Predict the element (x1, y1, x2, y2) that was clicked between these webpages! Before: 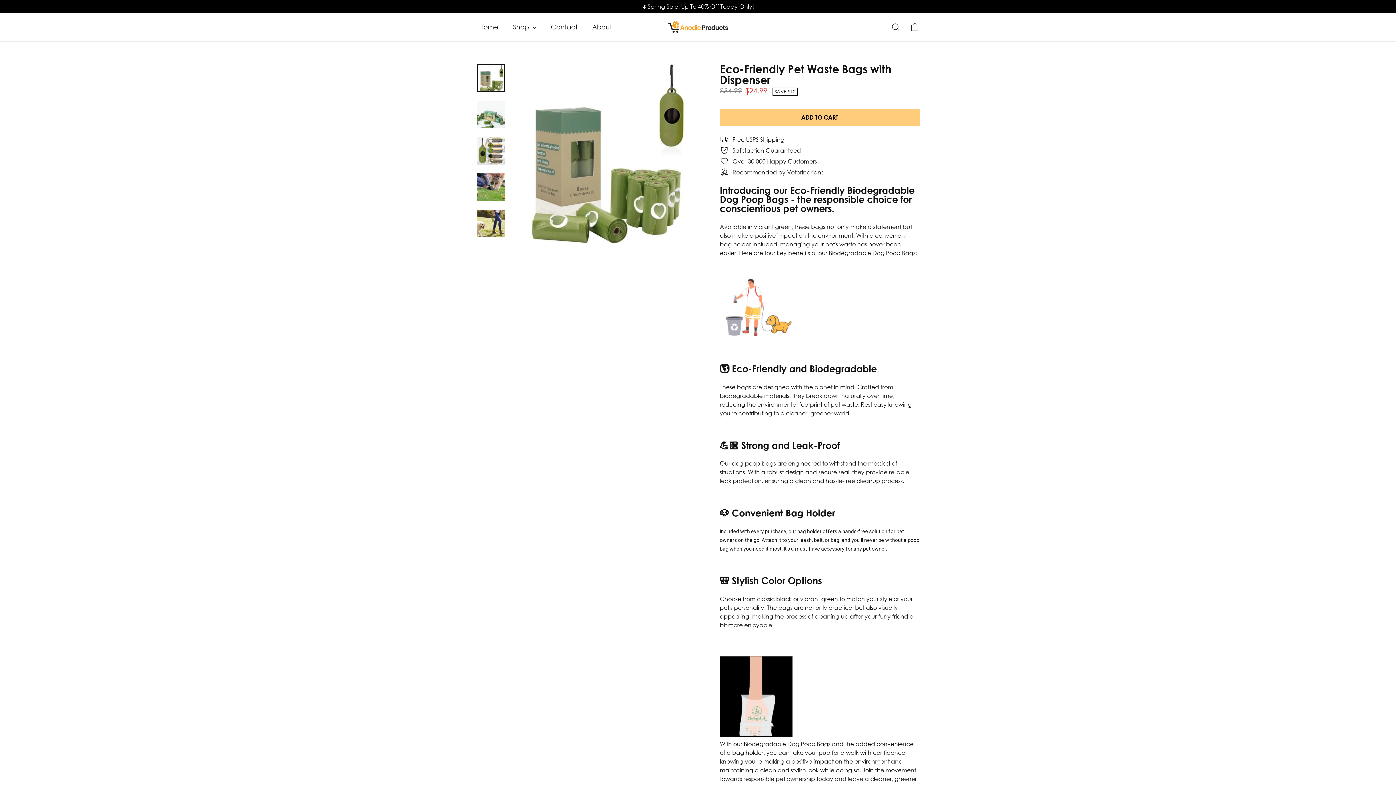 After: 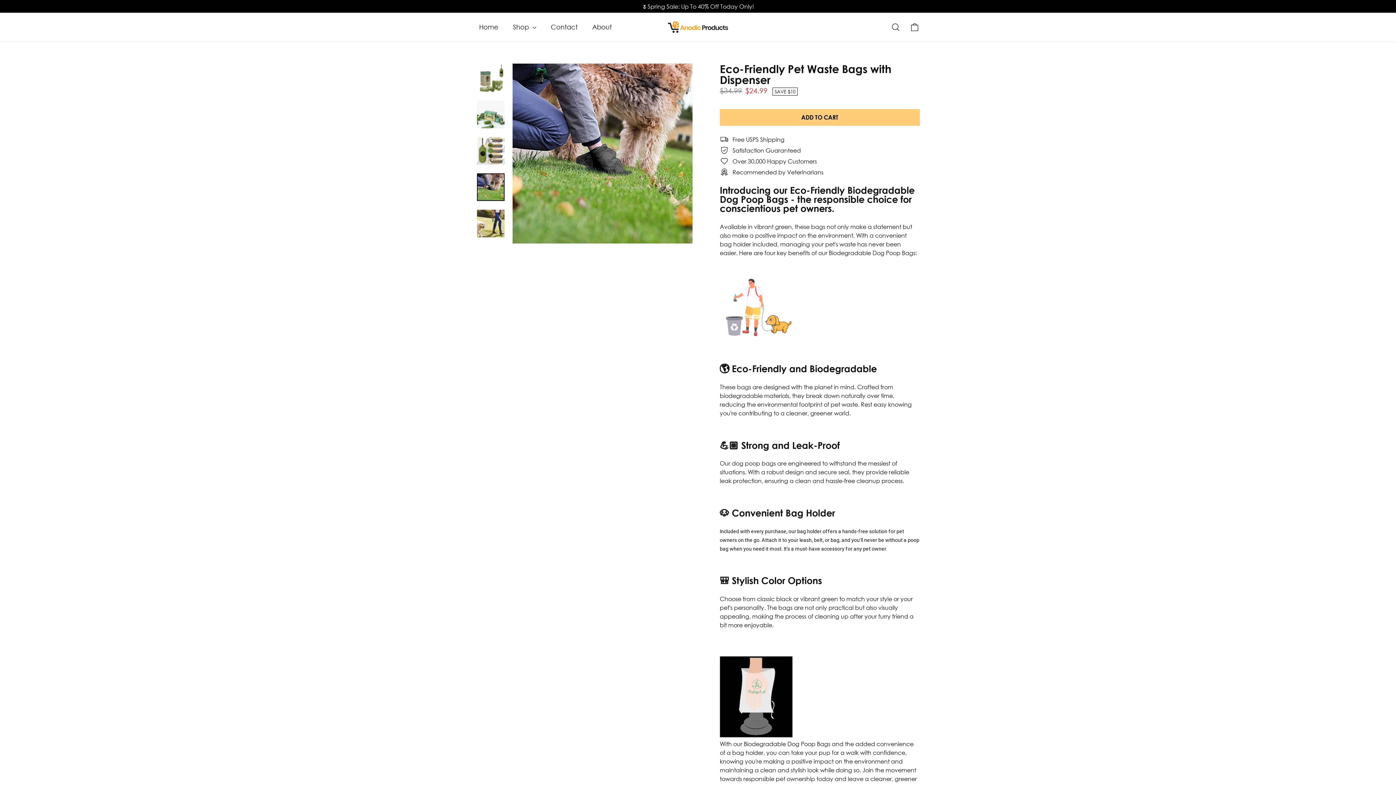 Action: bbox: (477, 173, 504, 201)